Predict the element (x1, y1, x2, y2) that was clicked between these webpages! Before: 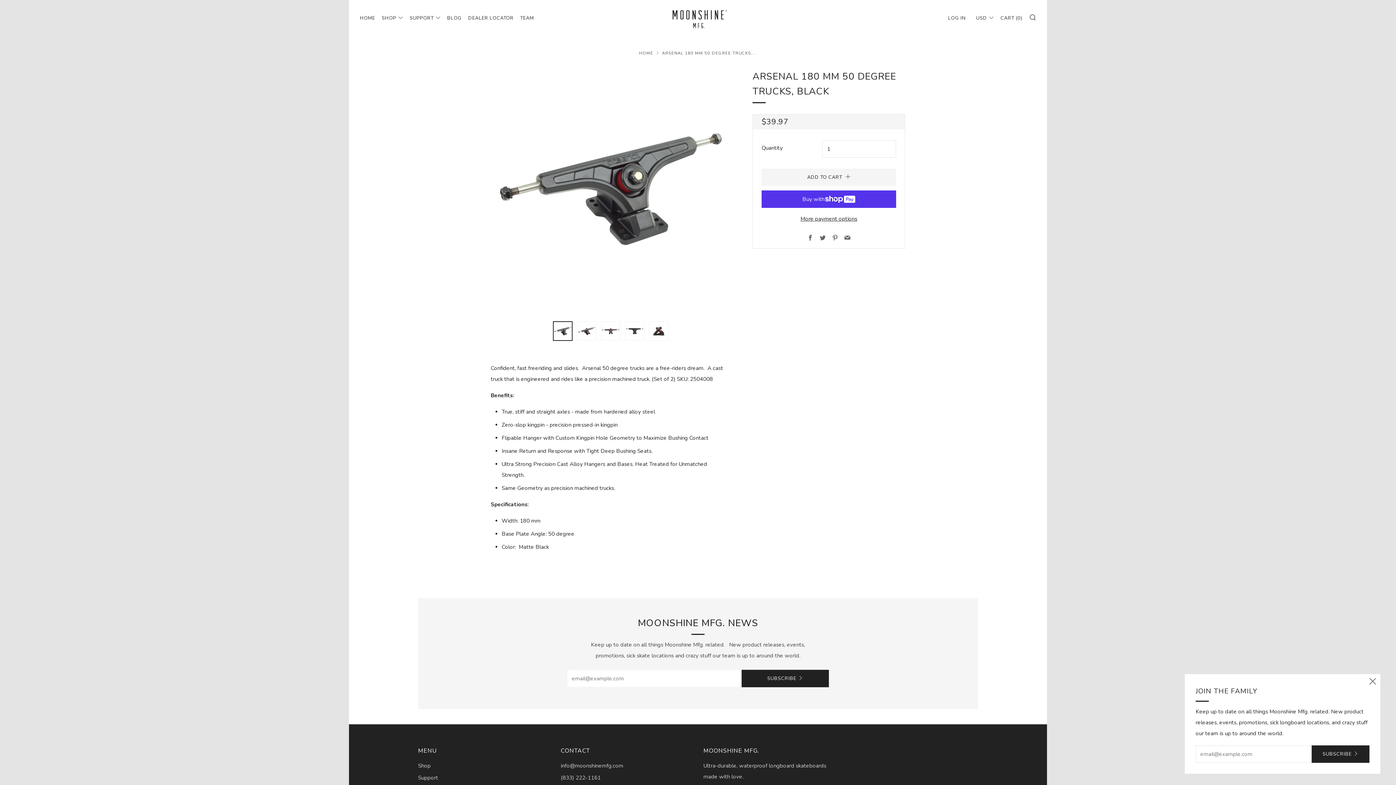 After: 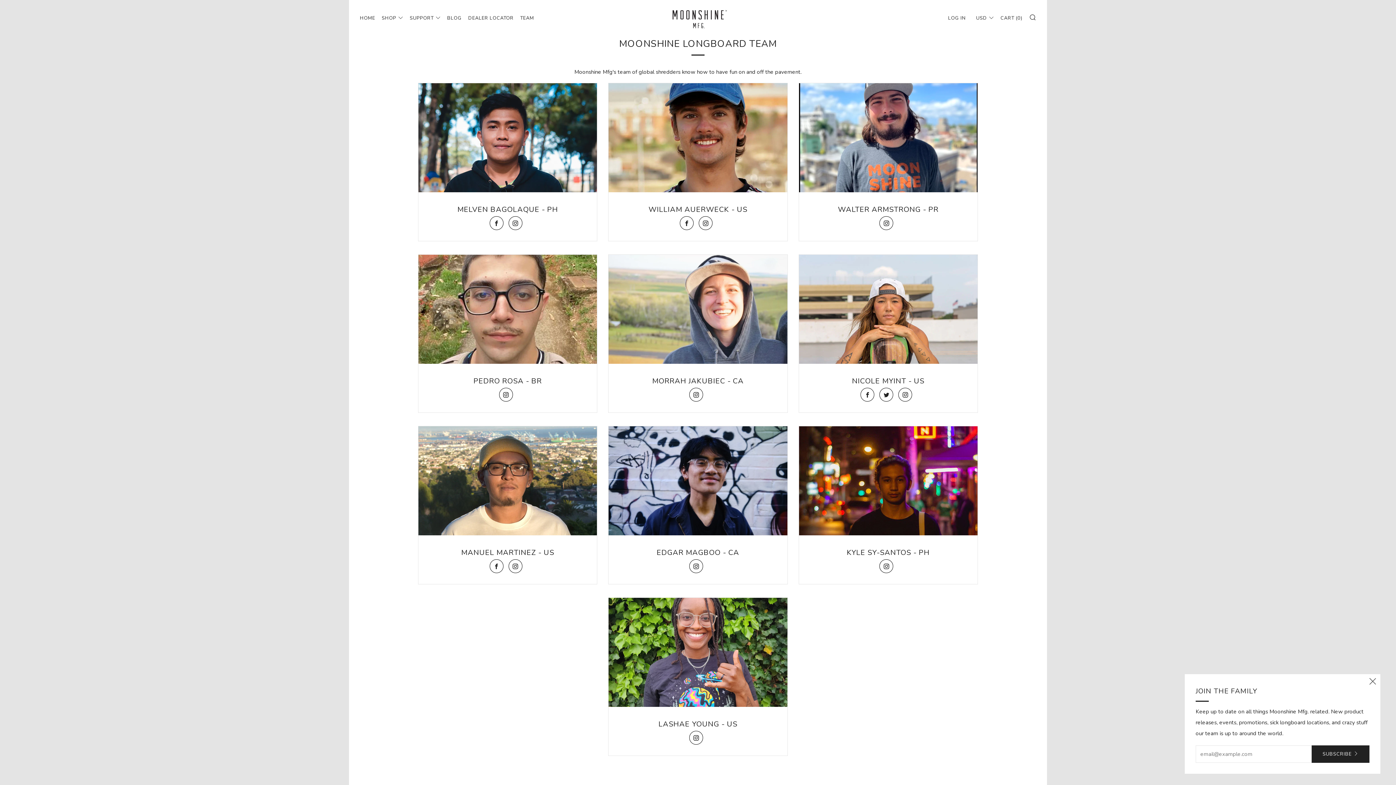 Action: bbox: (521, 12, 536, 23) label: TEAM